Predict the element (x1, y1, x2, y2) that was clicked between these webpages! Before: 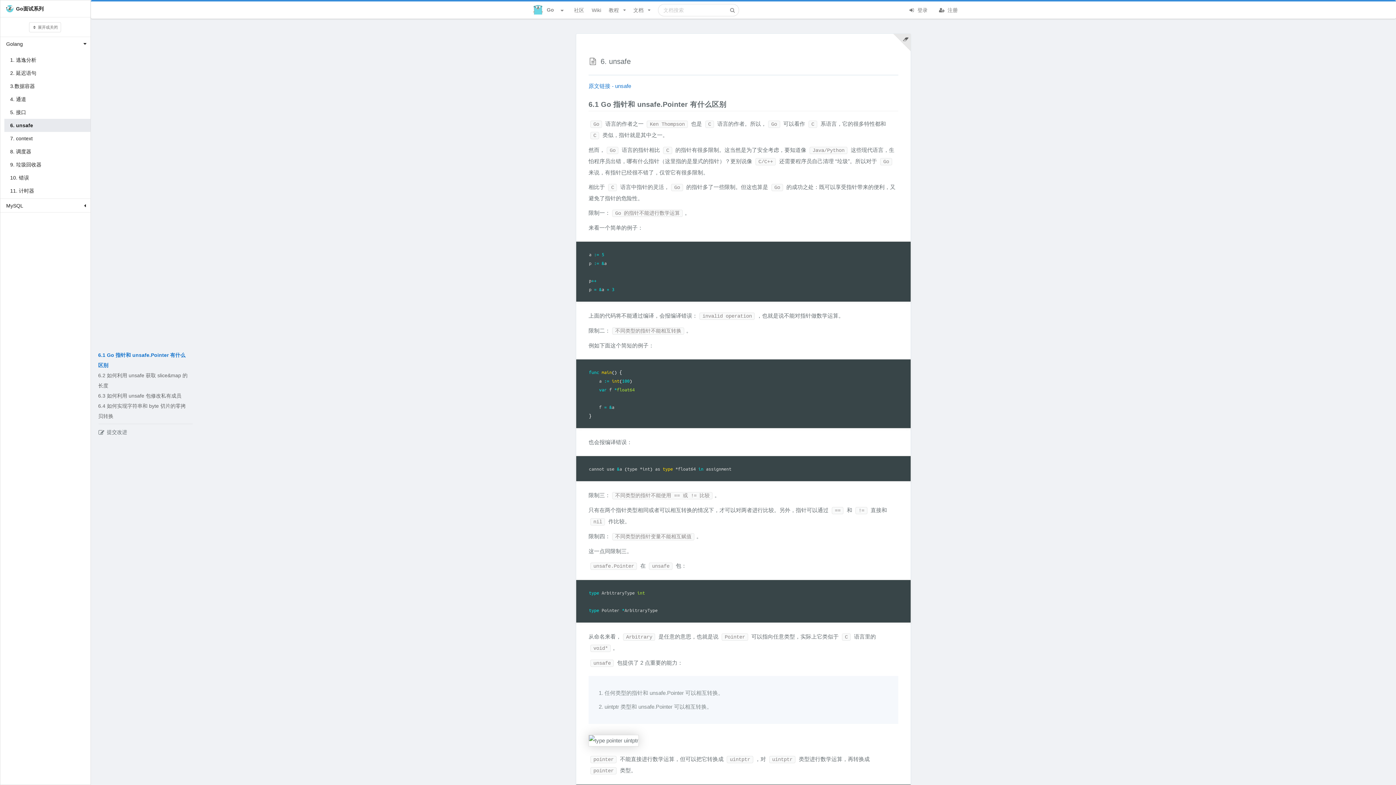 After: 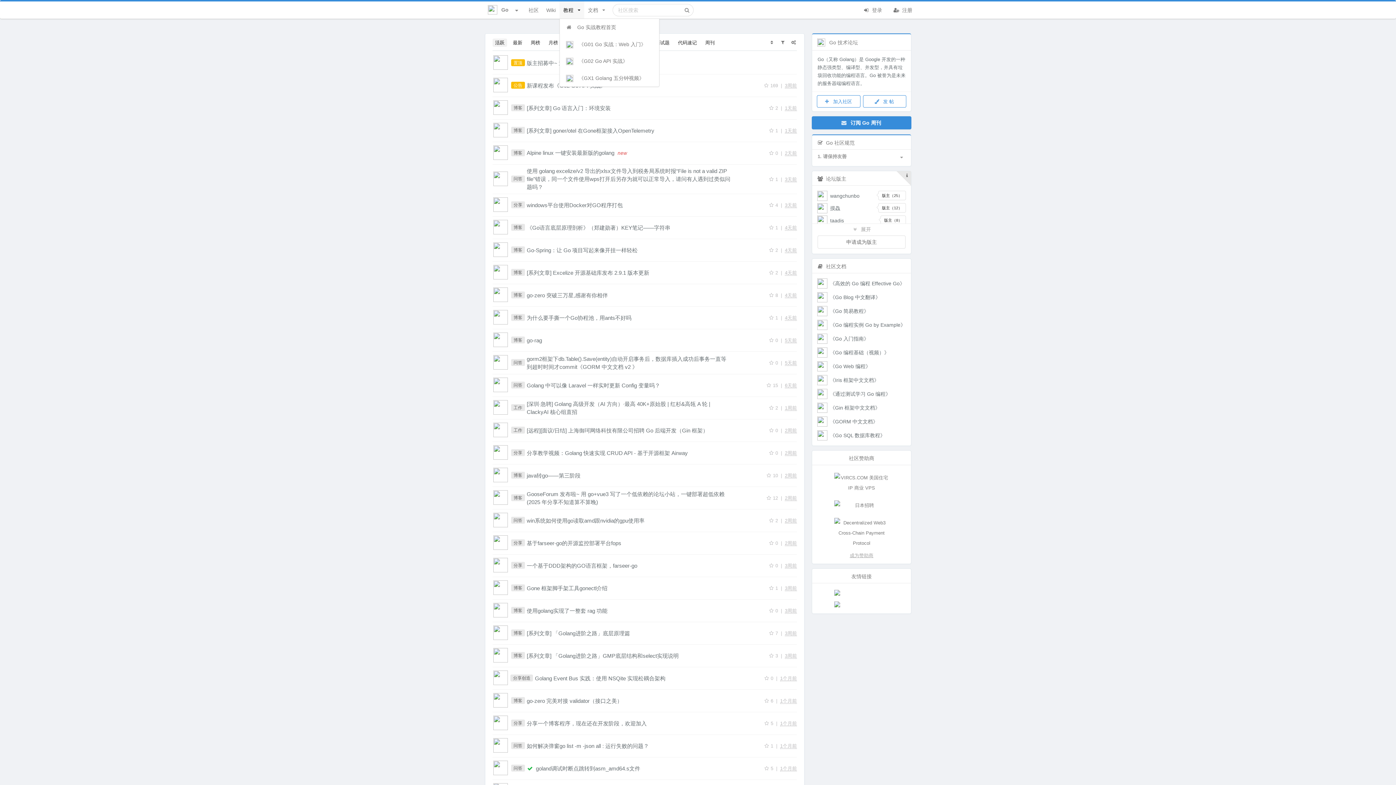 Action: label: 社区 bbox: (570, 1, 588, 18)